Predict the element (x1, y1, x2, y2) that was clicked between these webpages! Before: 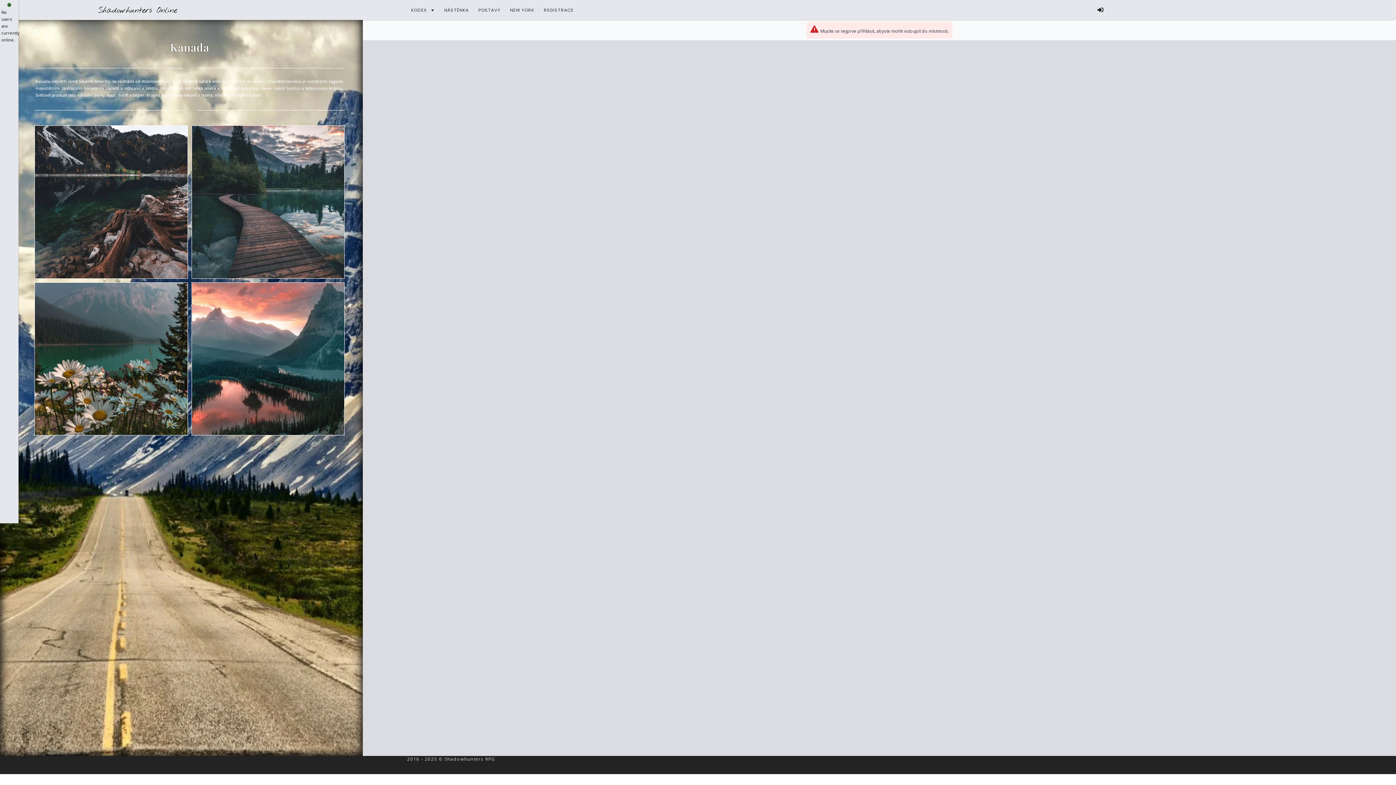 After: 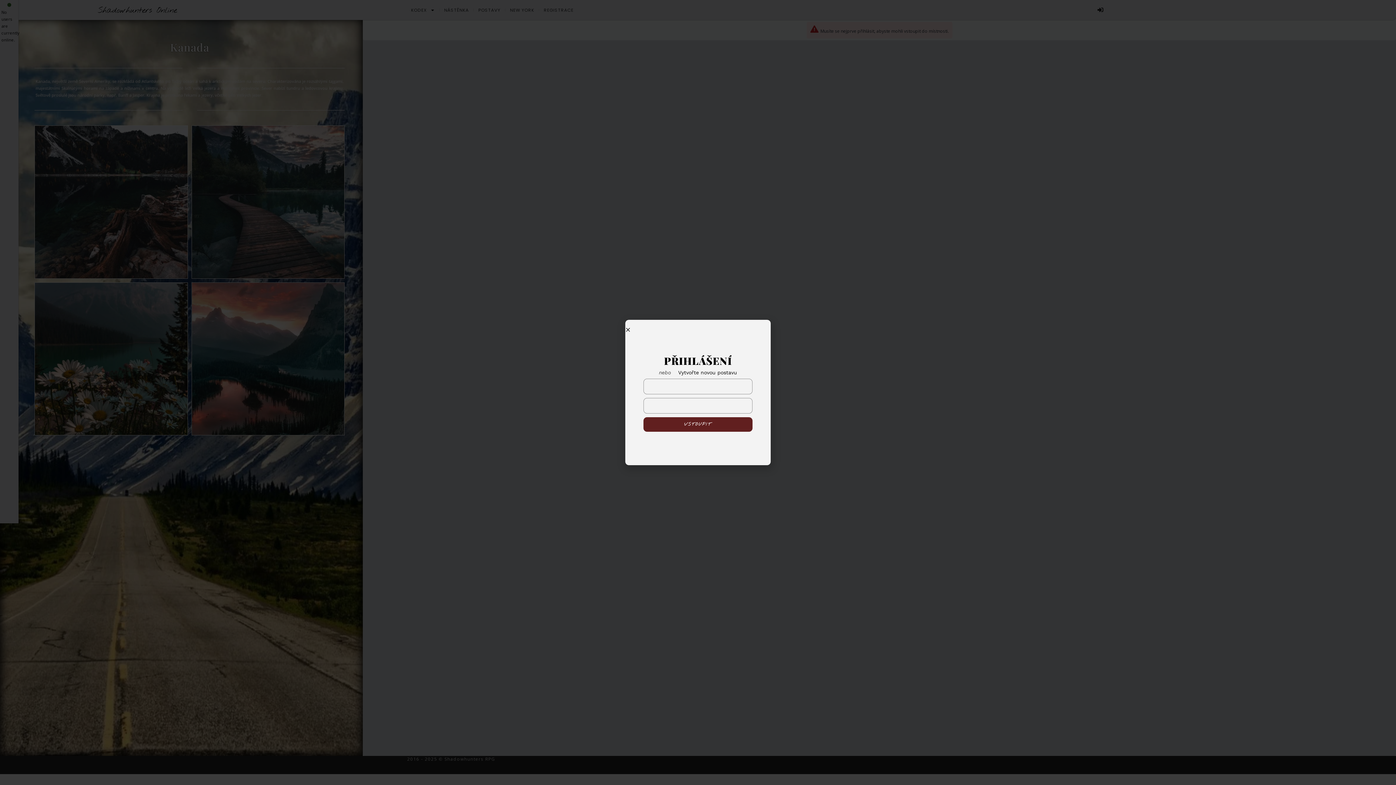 Action: bbox: (1097, 6, 1103, 12)